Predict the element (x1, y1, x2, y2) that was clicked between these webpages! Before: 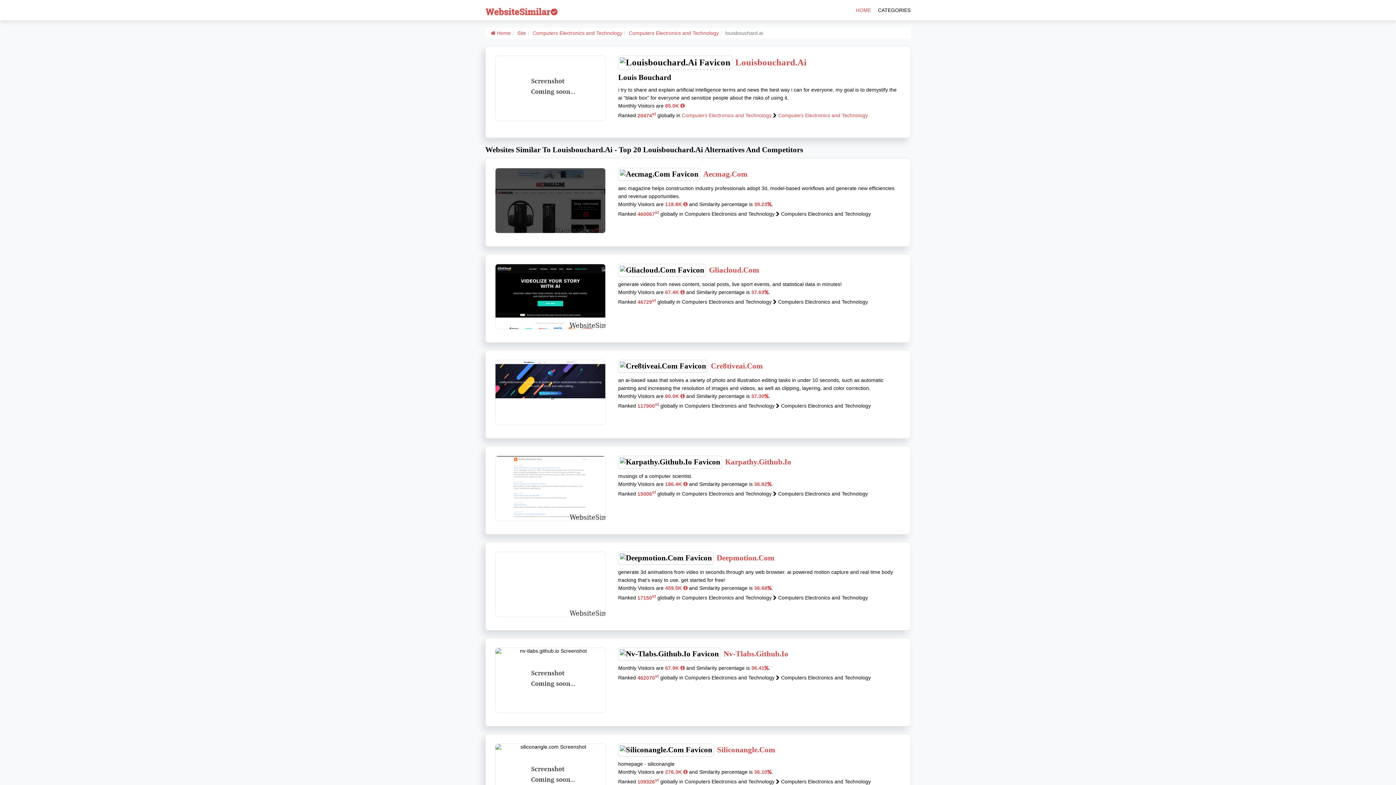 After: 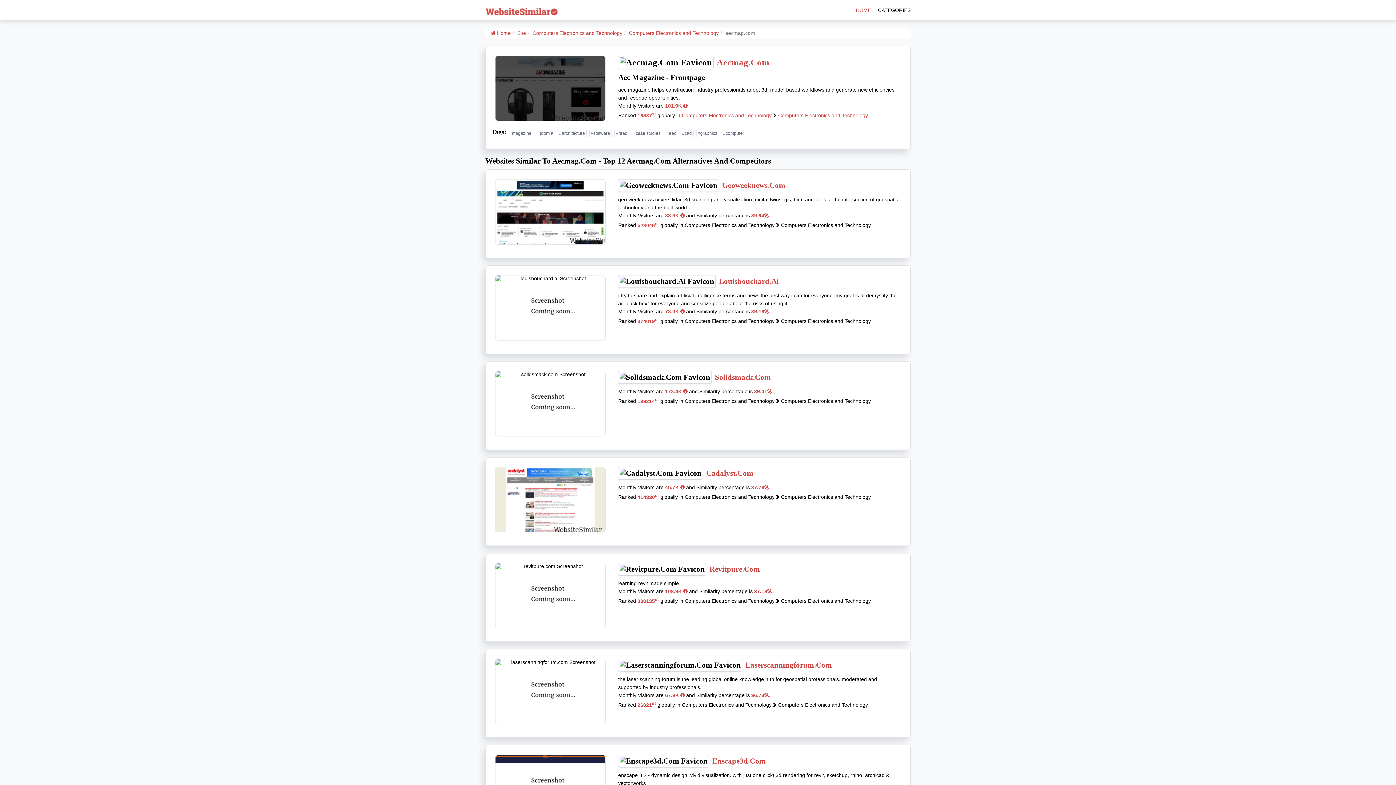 Action: bbox: (703, 169, 747, 178) label: Aecmag.Com